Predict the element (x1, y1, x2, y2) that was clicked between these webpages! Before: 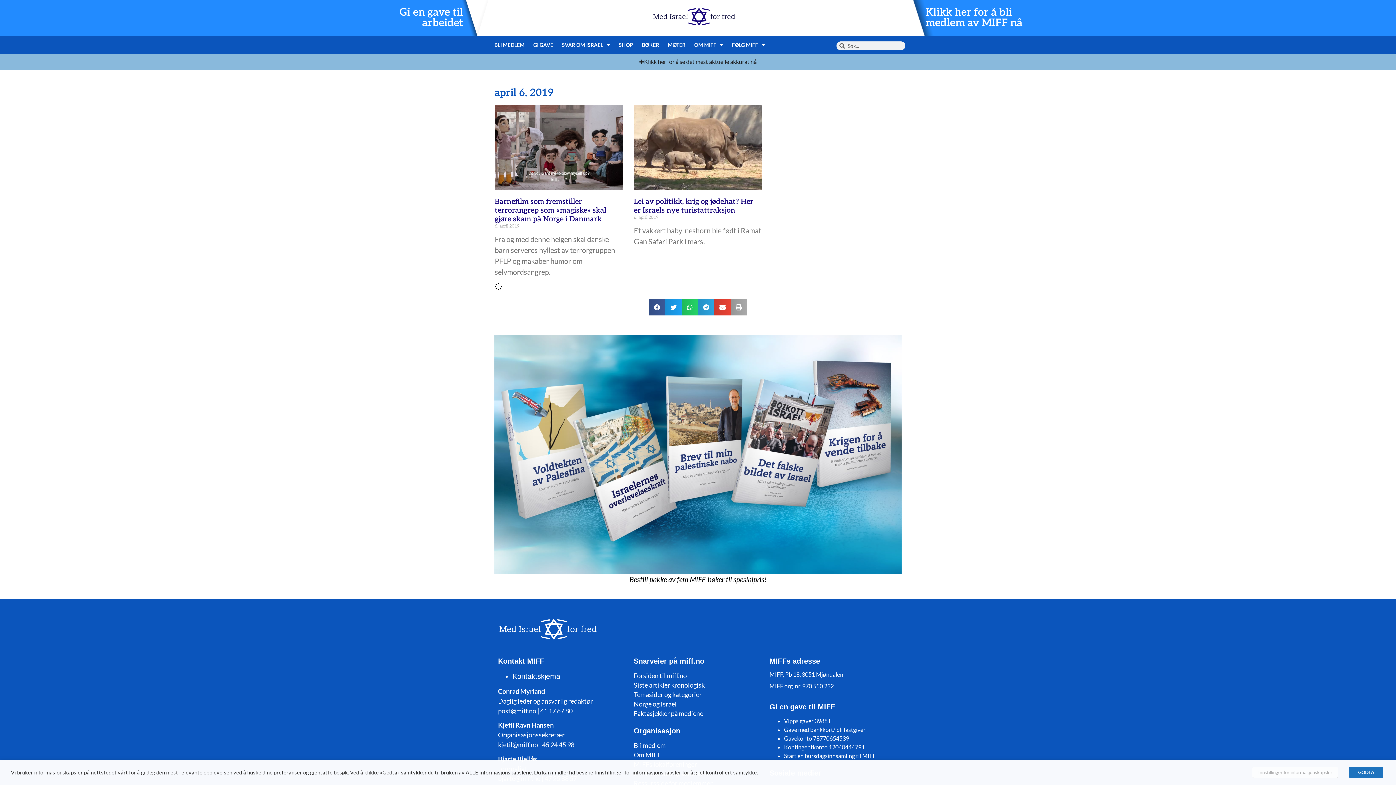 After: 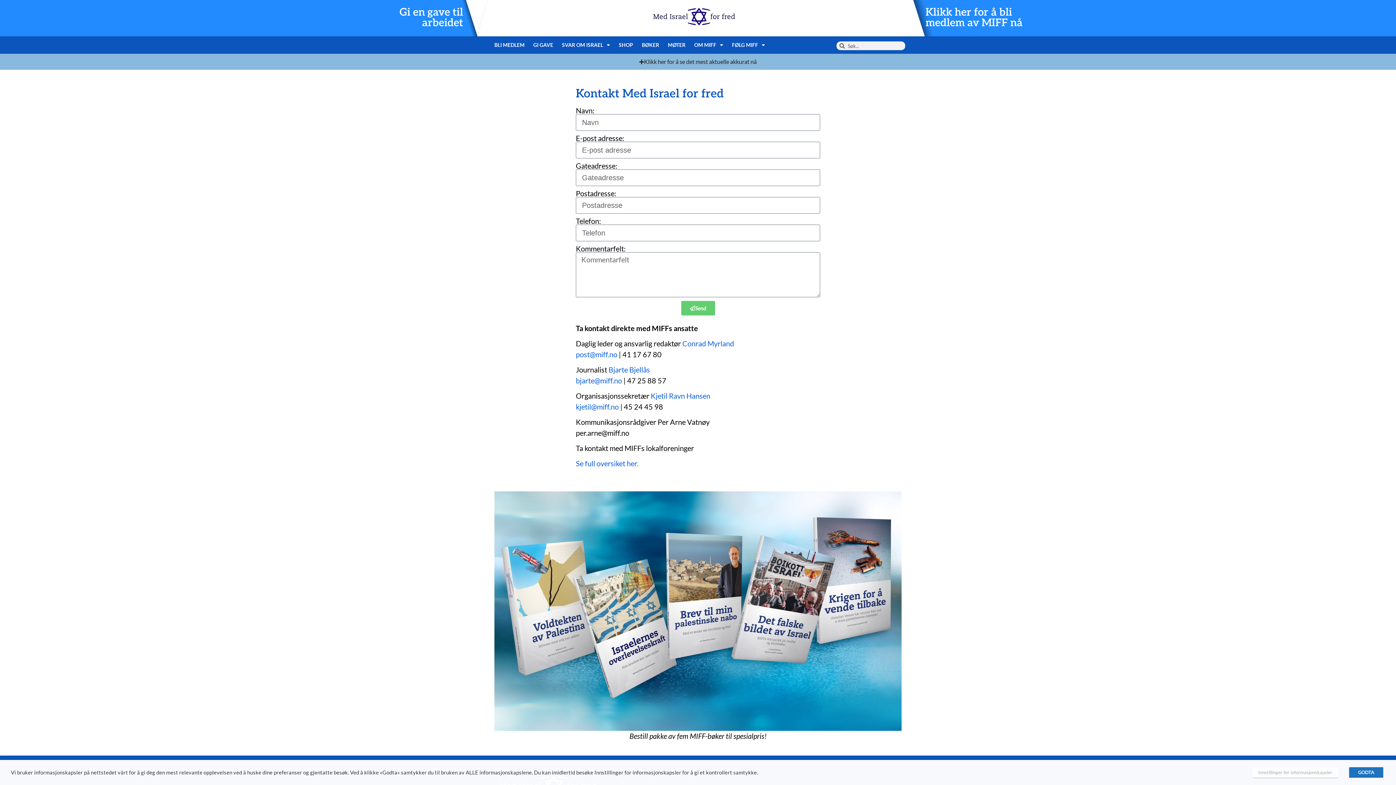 Action: label: Kontaktskjema bbox: (512, 672, 560, 680)